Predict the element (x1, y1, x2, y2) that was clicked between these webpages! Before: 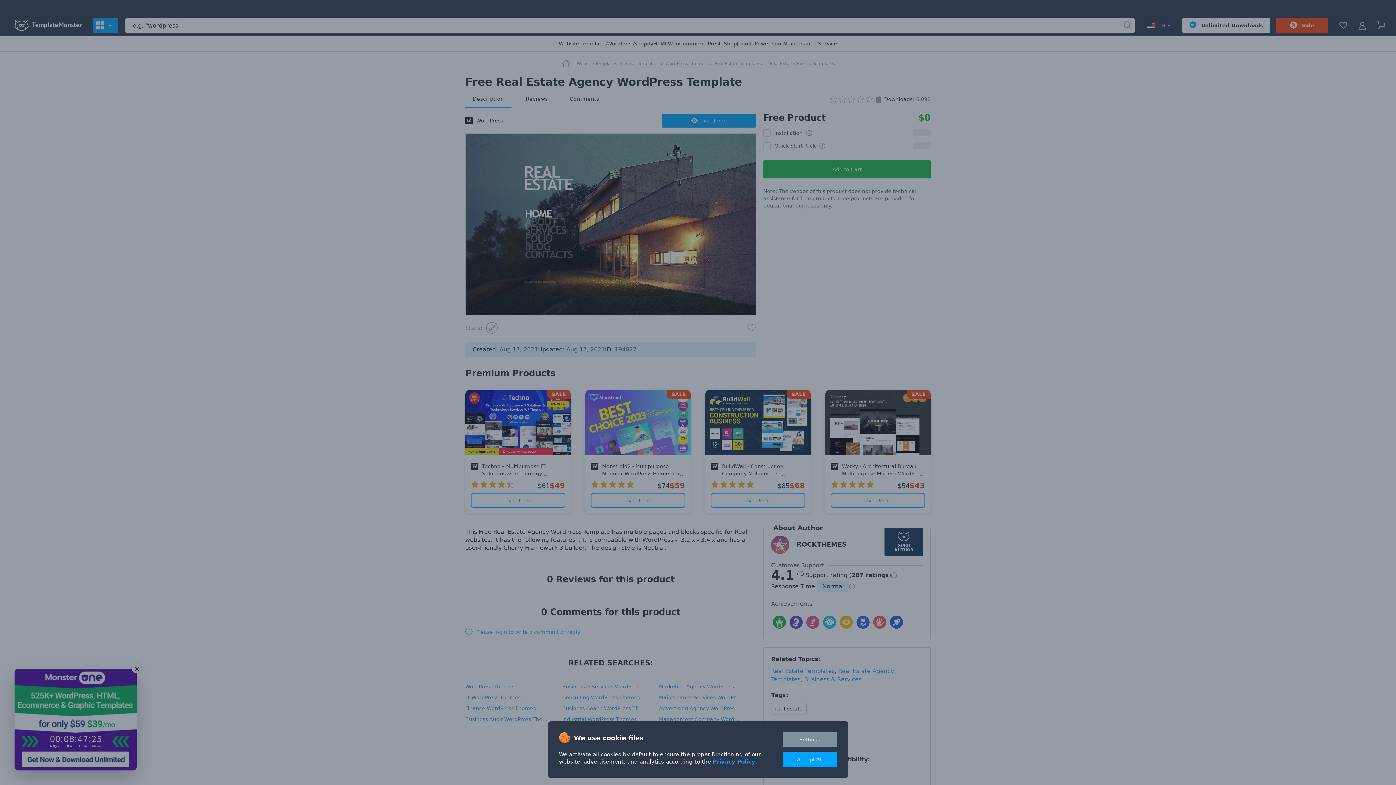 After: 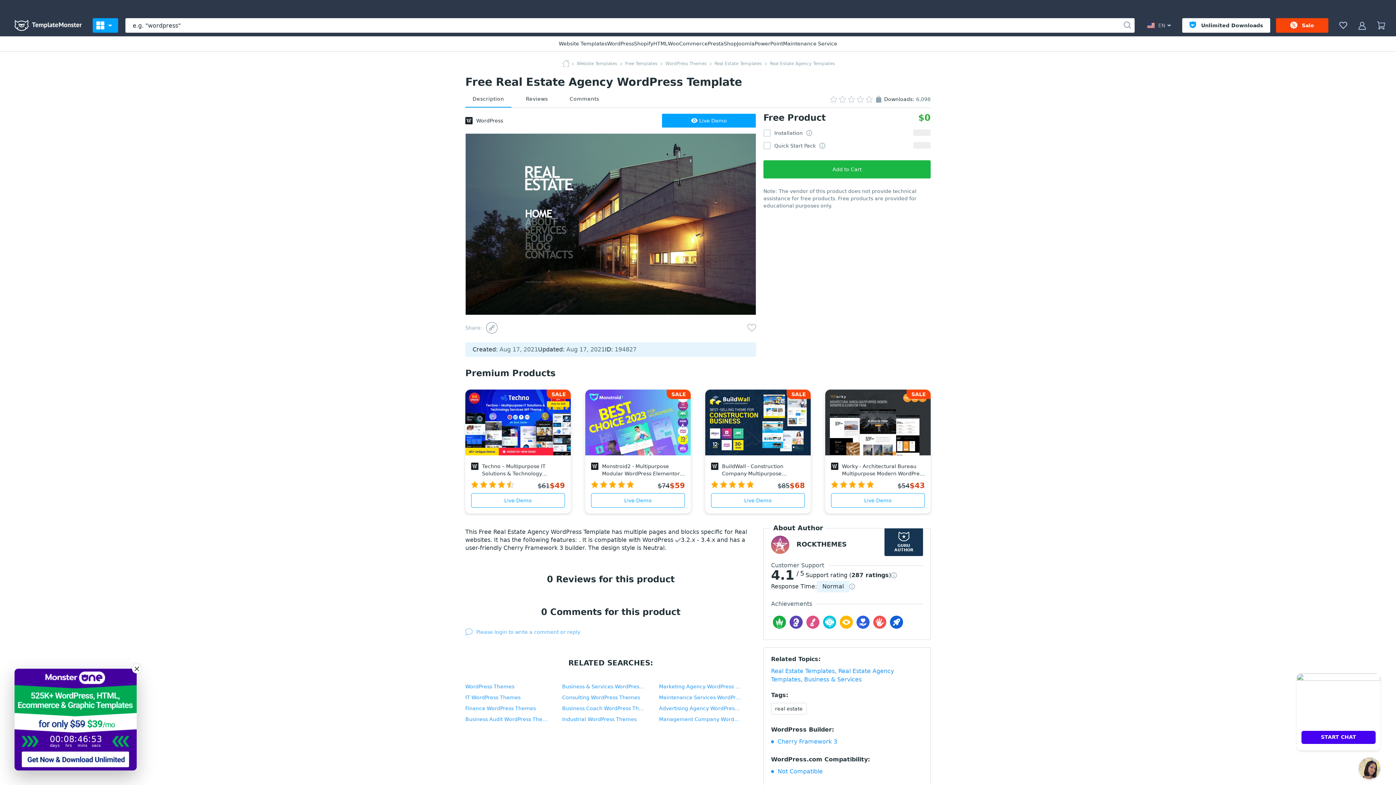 Action: label: Accept All bbox: (782, 752, 837, 767)